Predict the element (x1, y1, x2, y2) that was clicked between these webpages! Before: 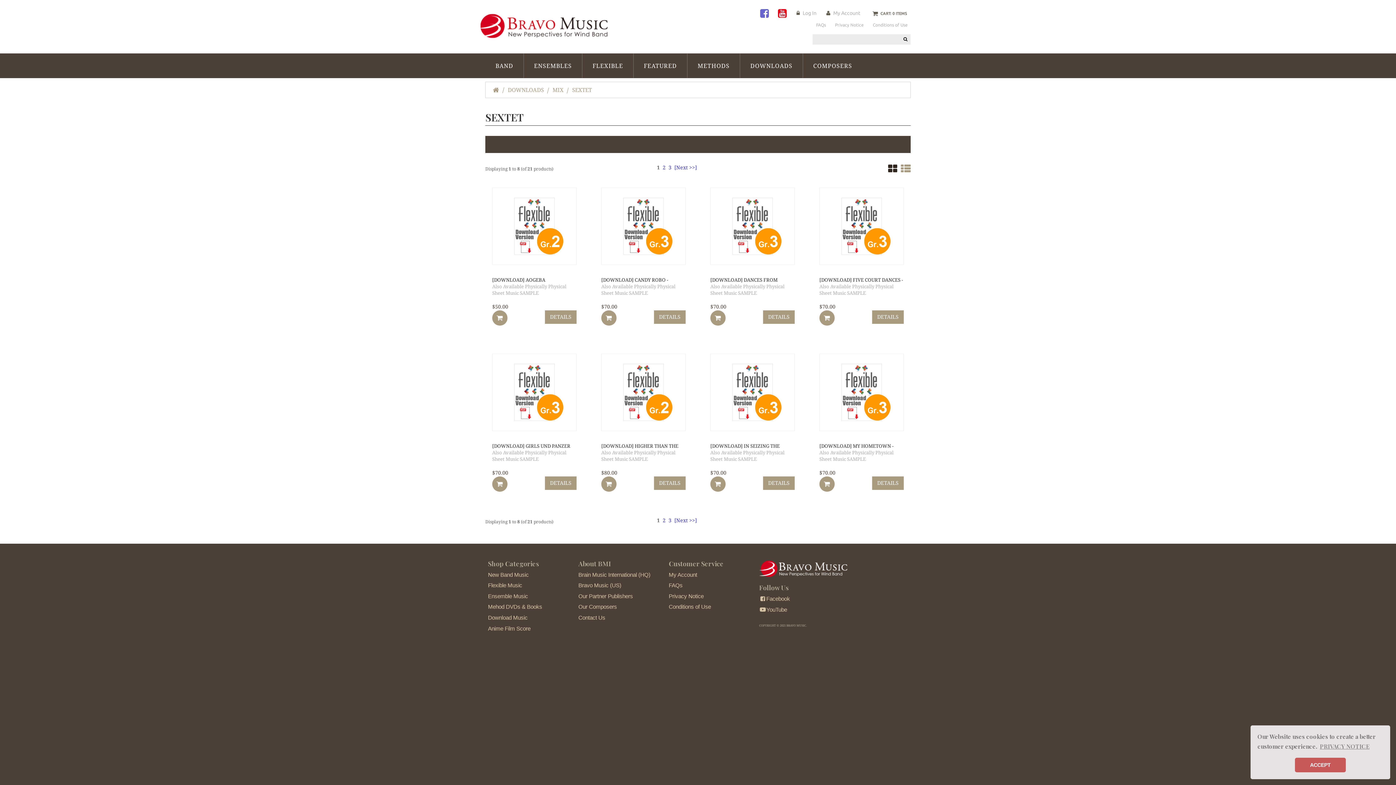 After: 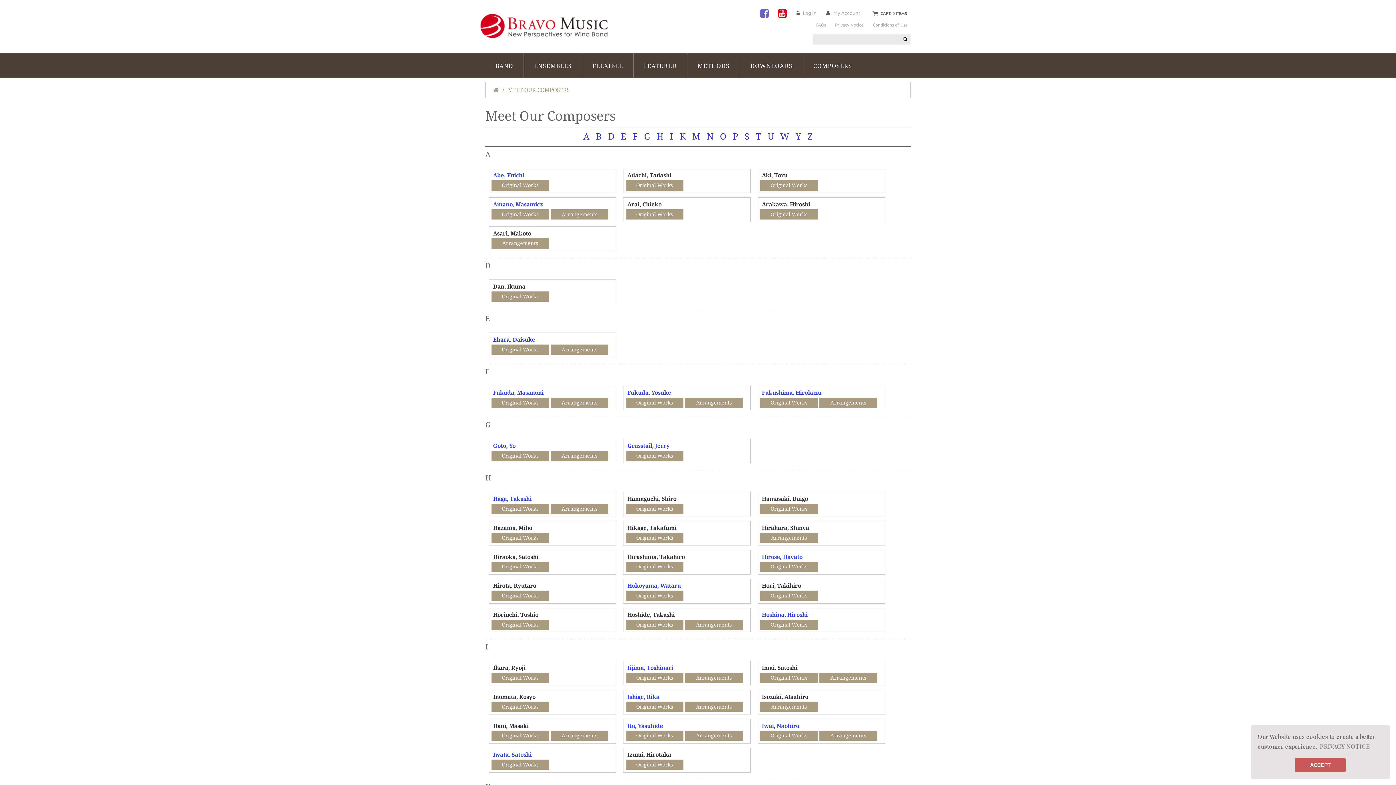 Action: bbox: (578, 604, 617, 610) label: Our Composers